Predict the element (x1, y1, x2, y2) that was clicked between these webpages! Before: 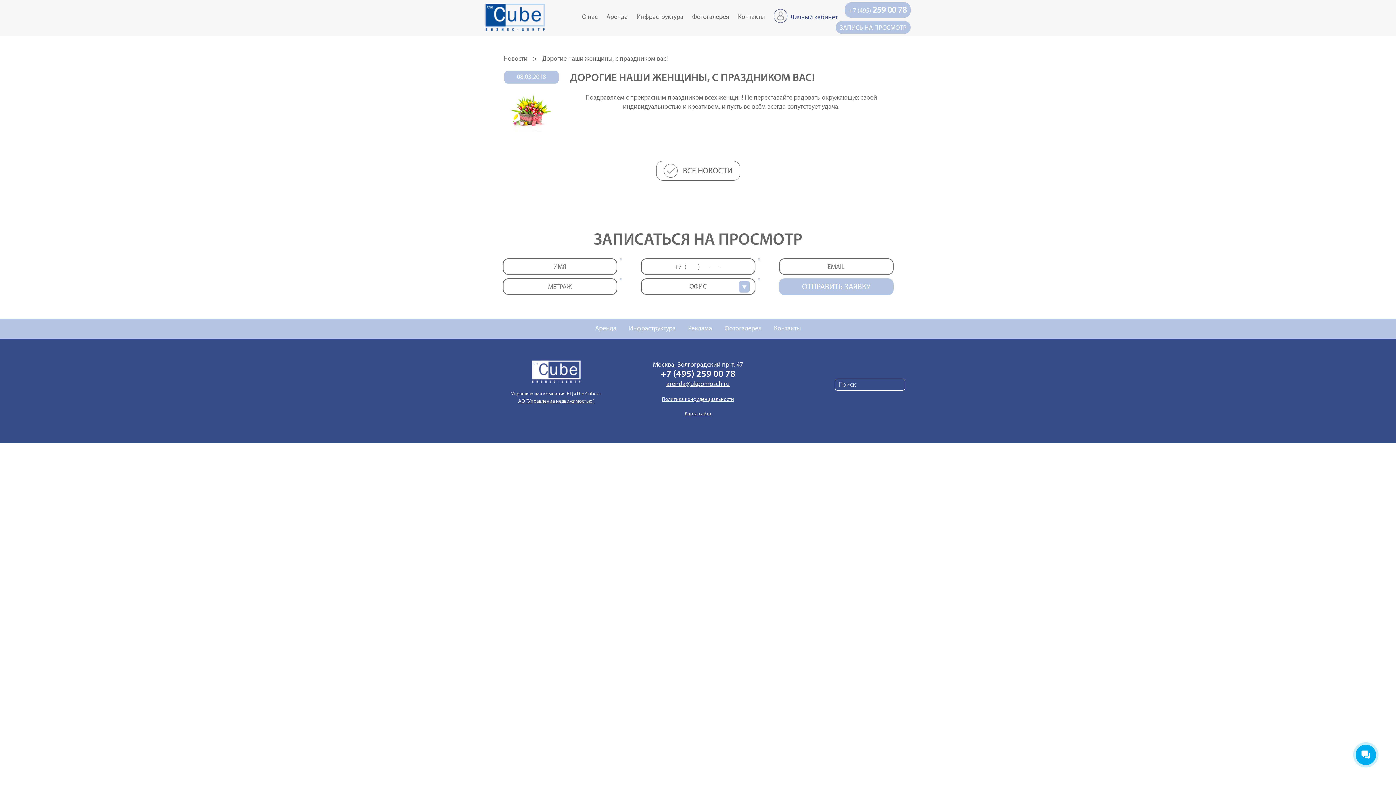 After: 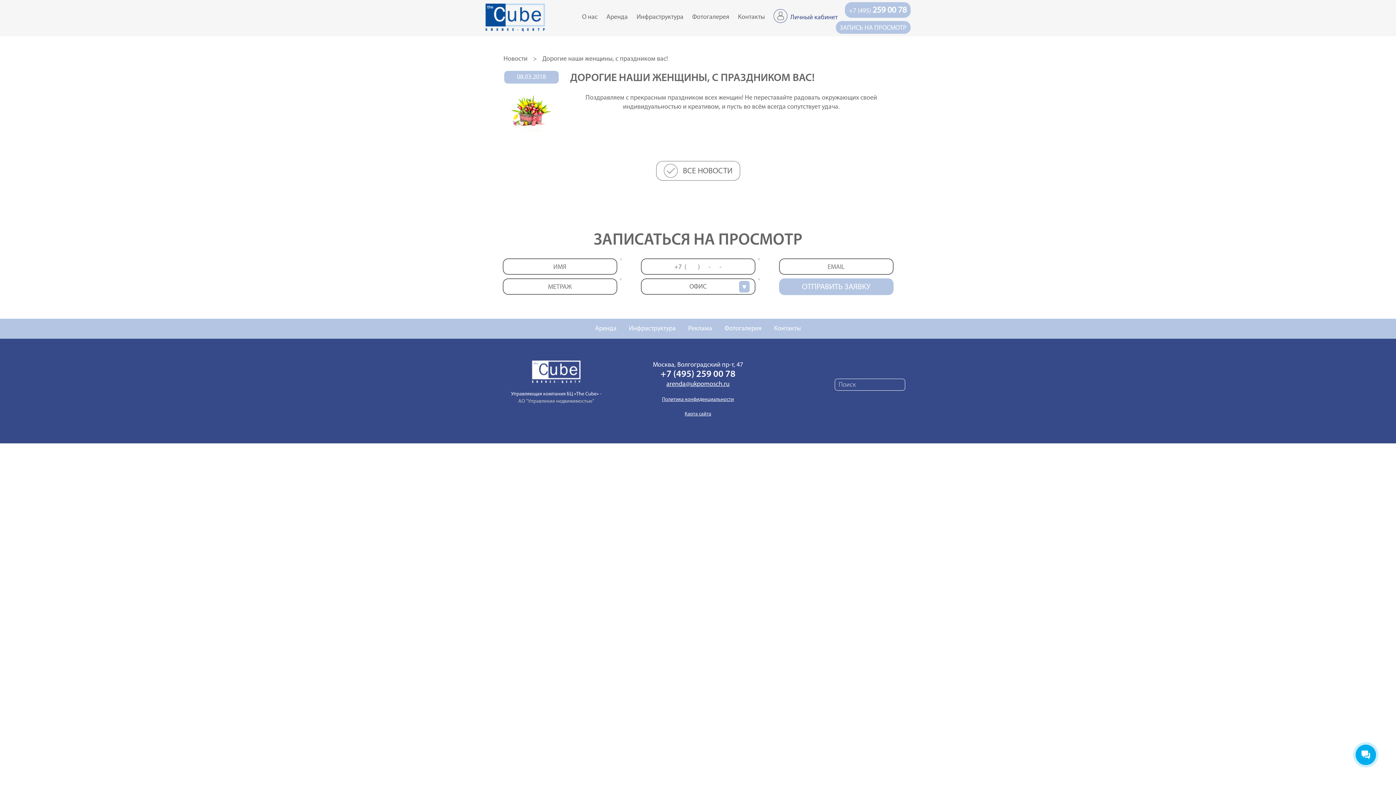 Action: label: АО "Управление недвижимостью" bbox: (518, 398, 594, 404)